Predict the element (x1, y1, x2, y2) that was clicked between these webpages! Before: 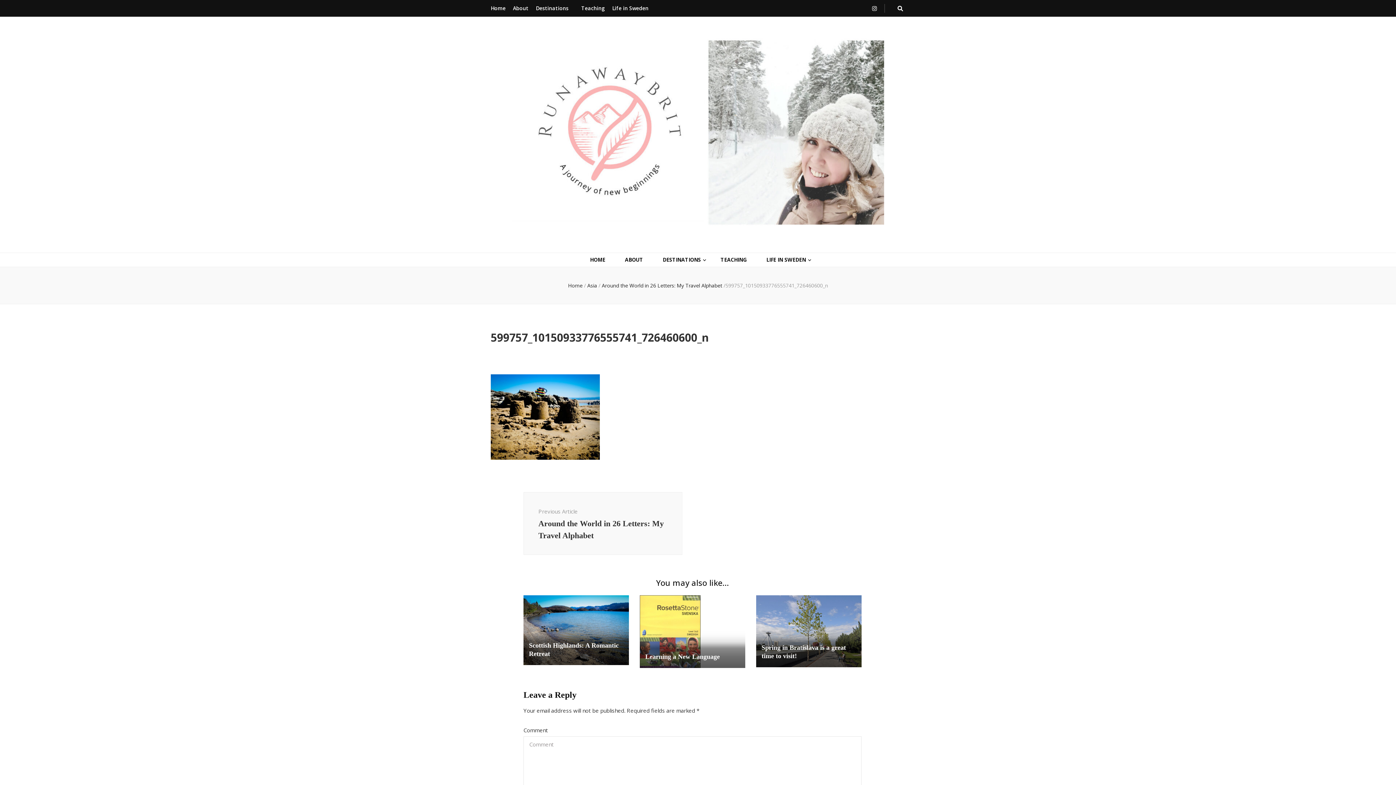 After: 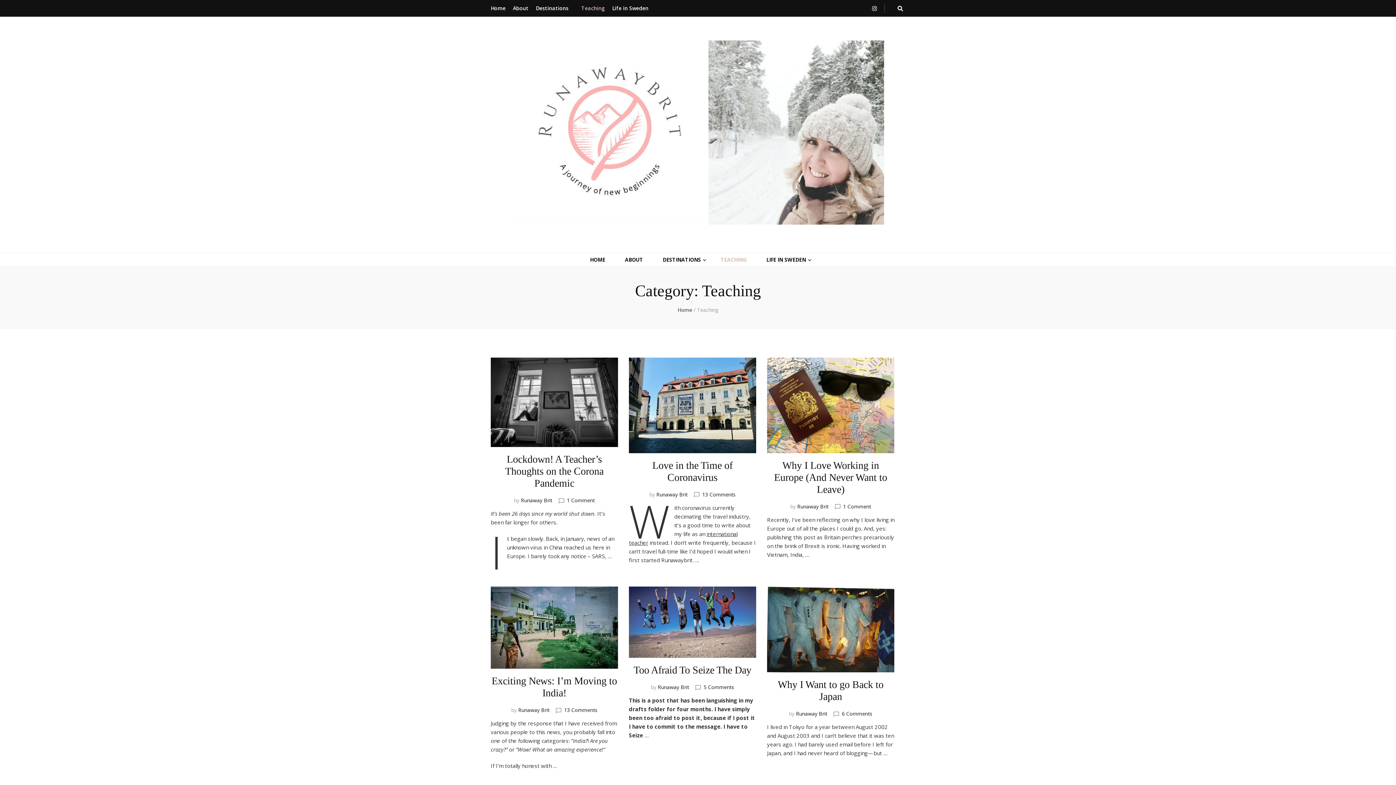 Action: label: TEACHING bbox: (720, 255, 746, 264)